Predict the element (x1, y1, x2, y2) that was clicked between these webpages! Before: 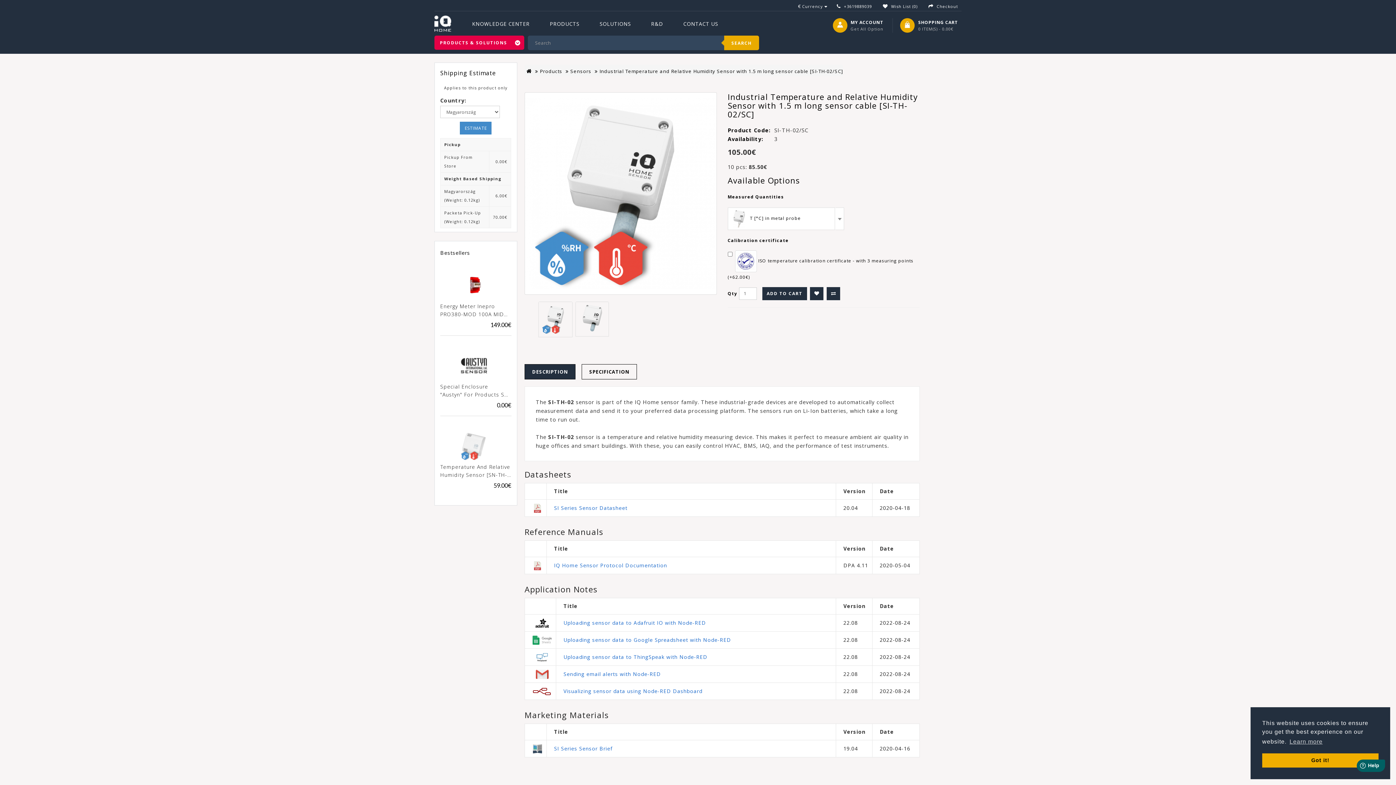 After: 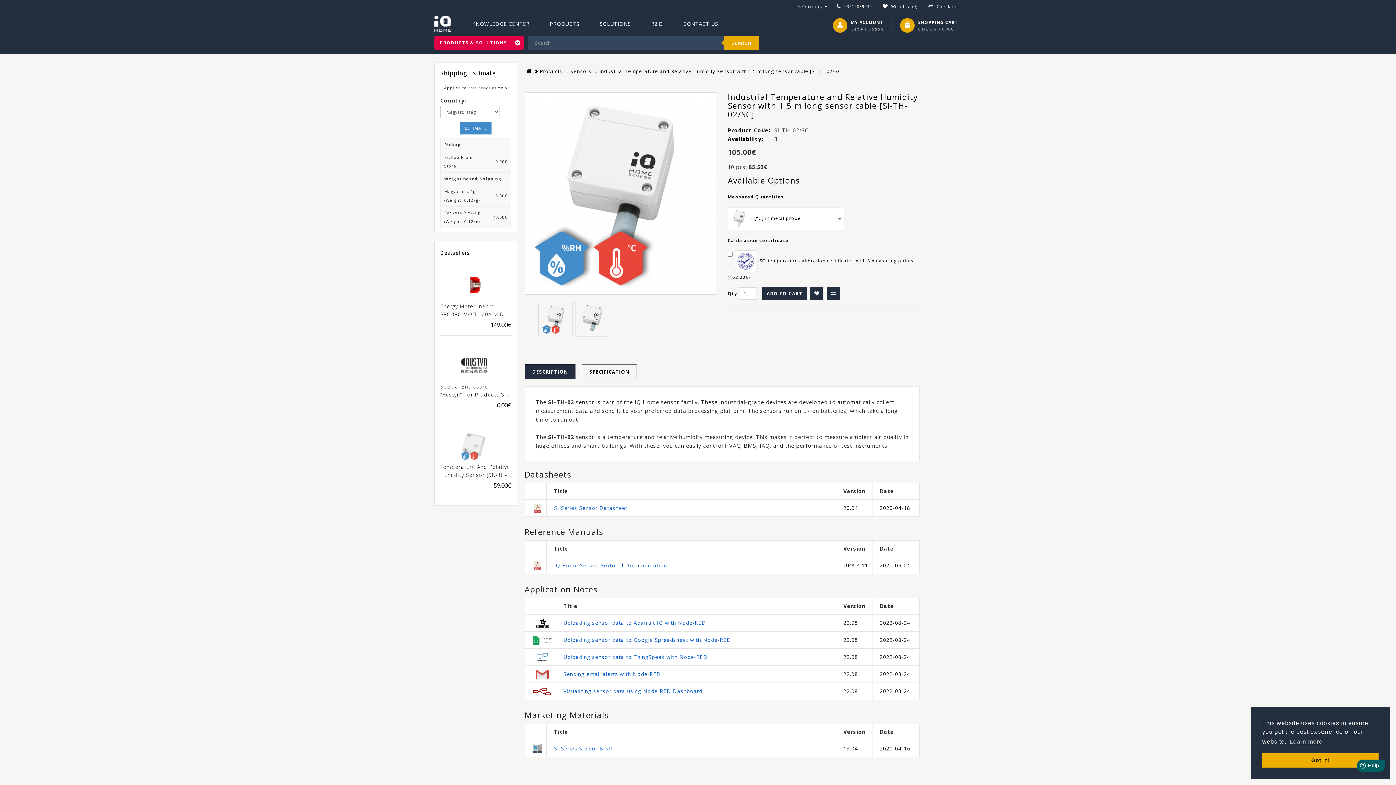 Action: bbox: (554, 562, 667, 569) label: IQ Home Sensor Protocol Documentation